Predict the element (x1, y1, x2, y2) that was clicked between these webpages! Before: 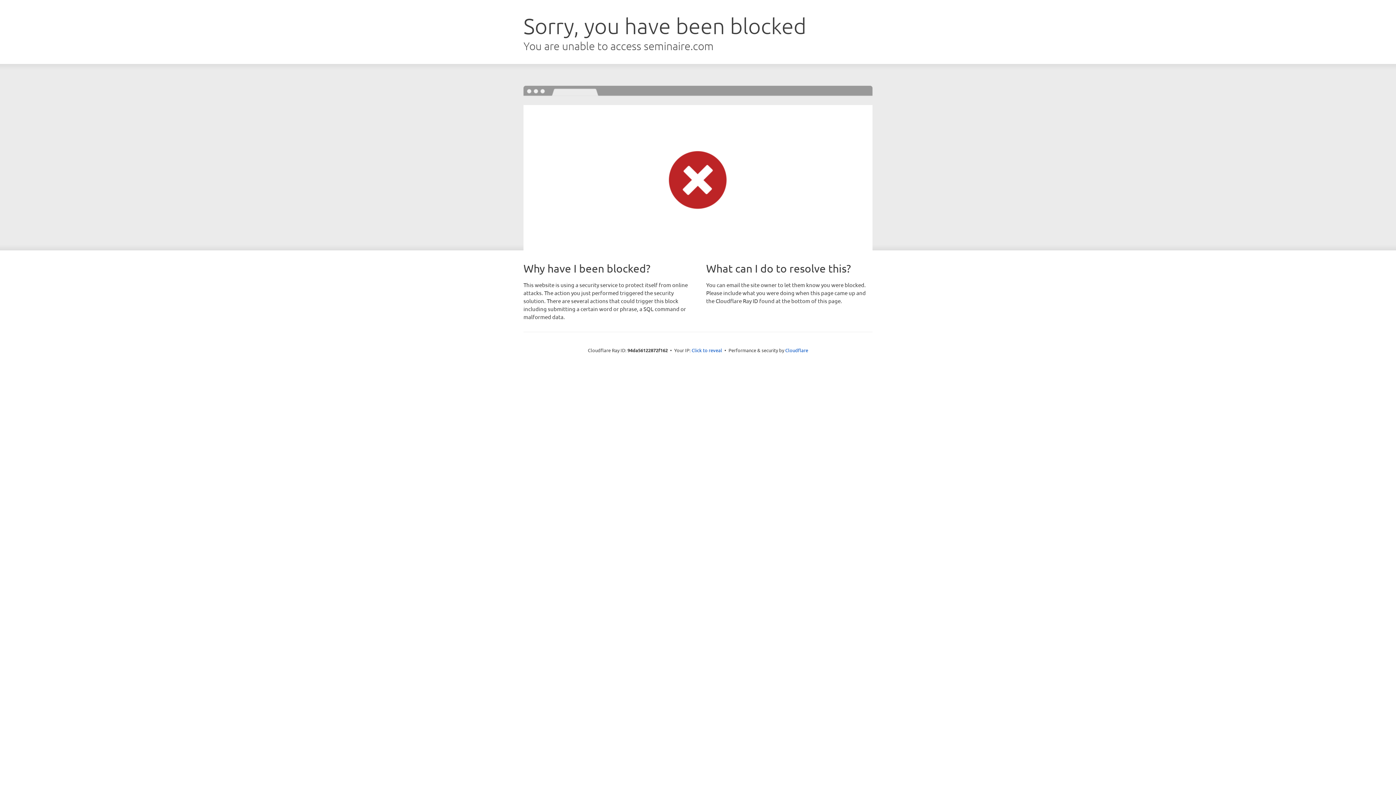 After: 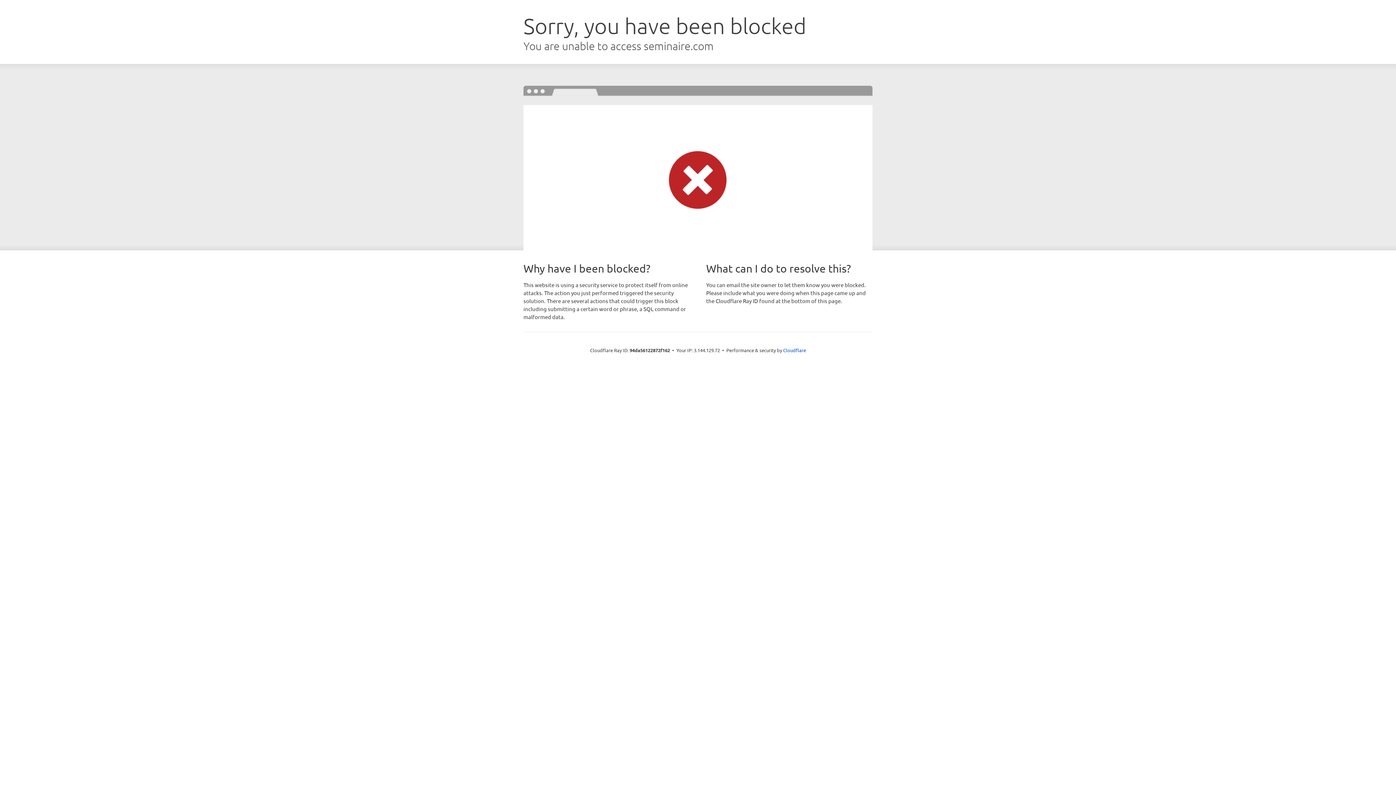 Action: label: Click to reveal bbox: (691, 346, 722, 353)